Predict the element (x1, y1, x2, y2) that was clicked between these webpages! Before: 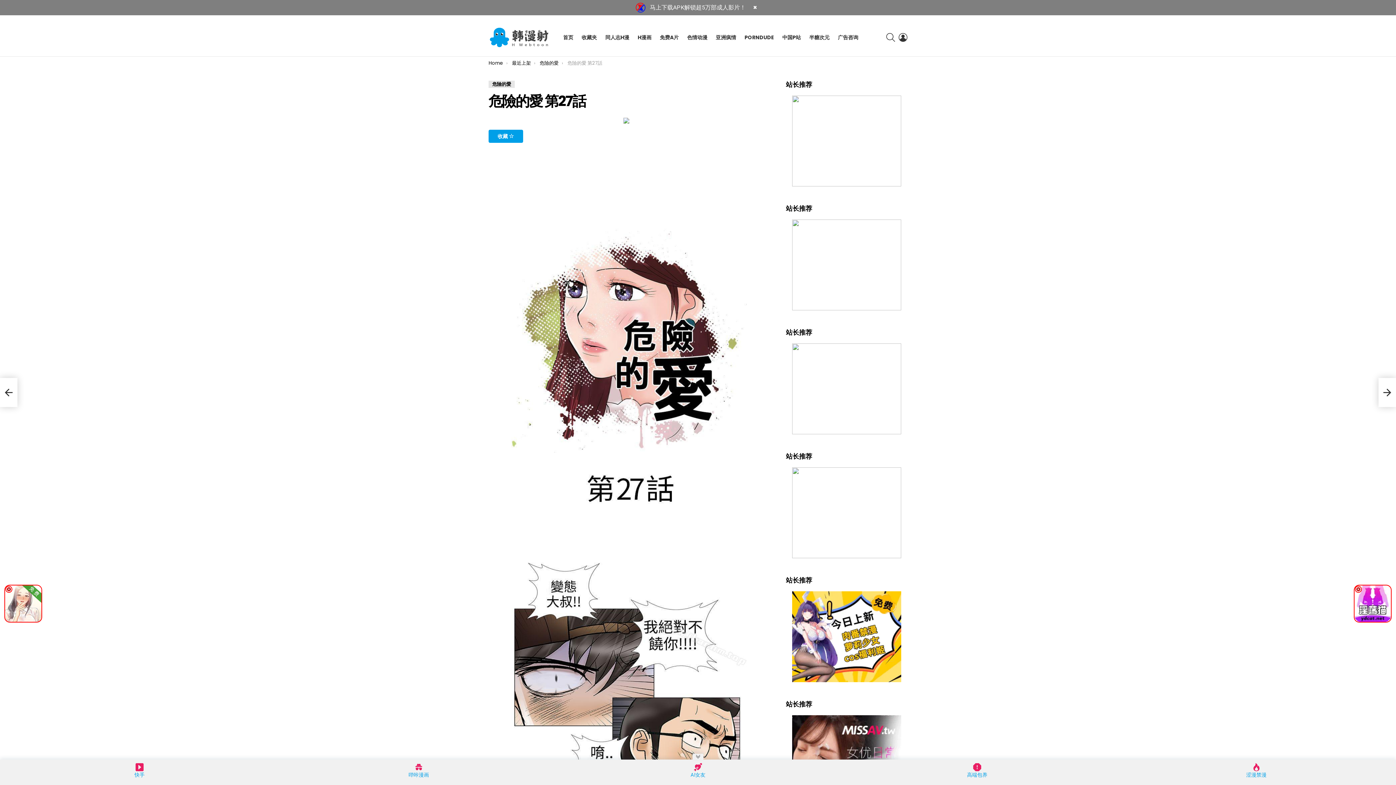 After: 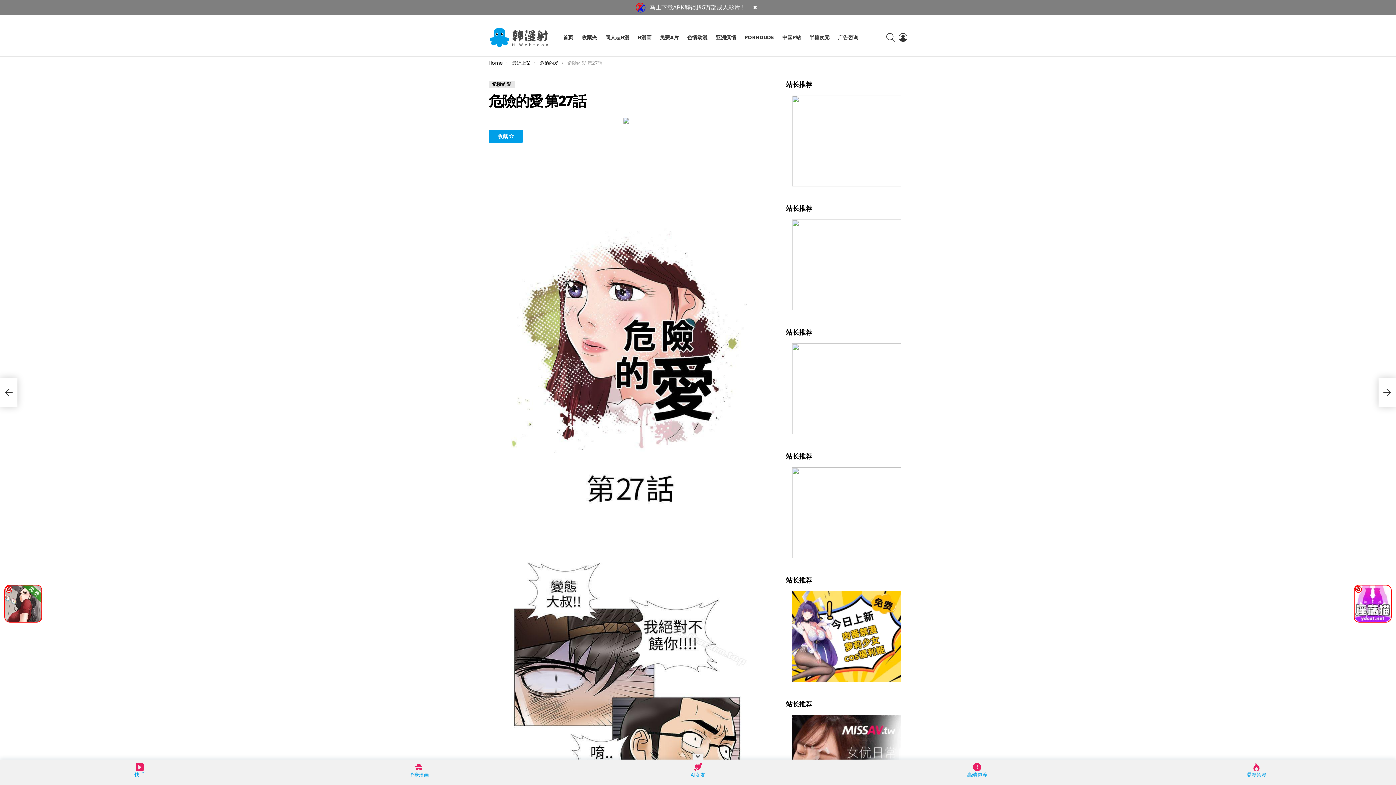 Action: bbox: (0, 621, 45, 627)